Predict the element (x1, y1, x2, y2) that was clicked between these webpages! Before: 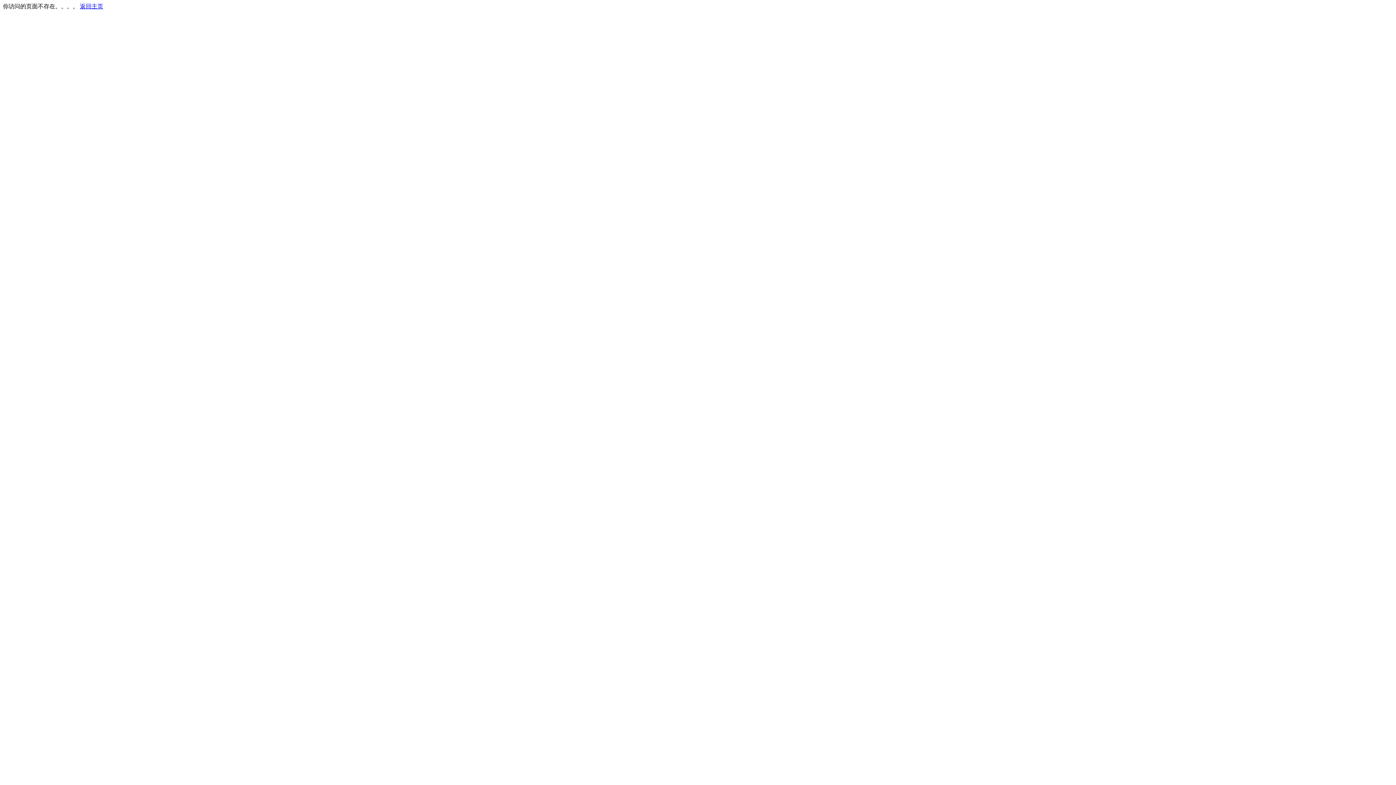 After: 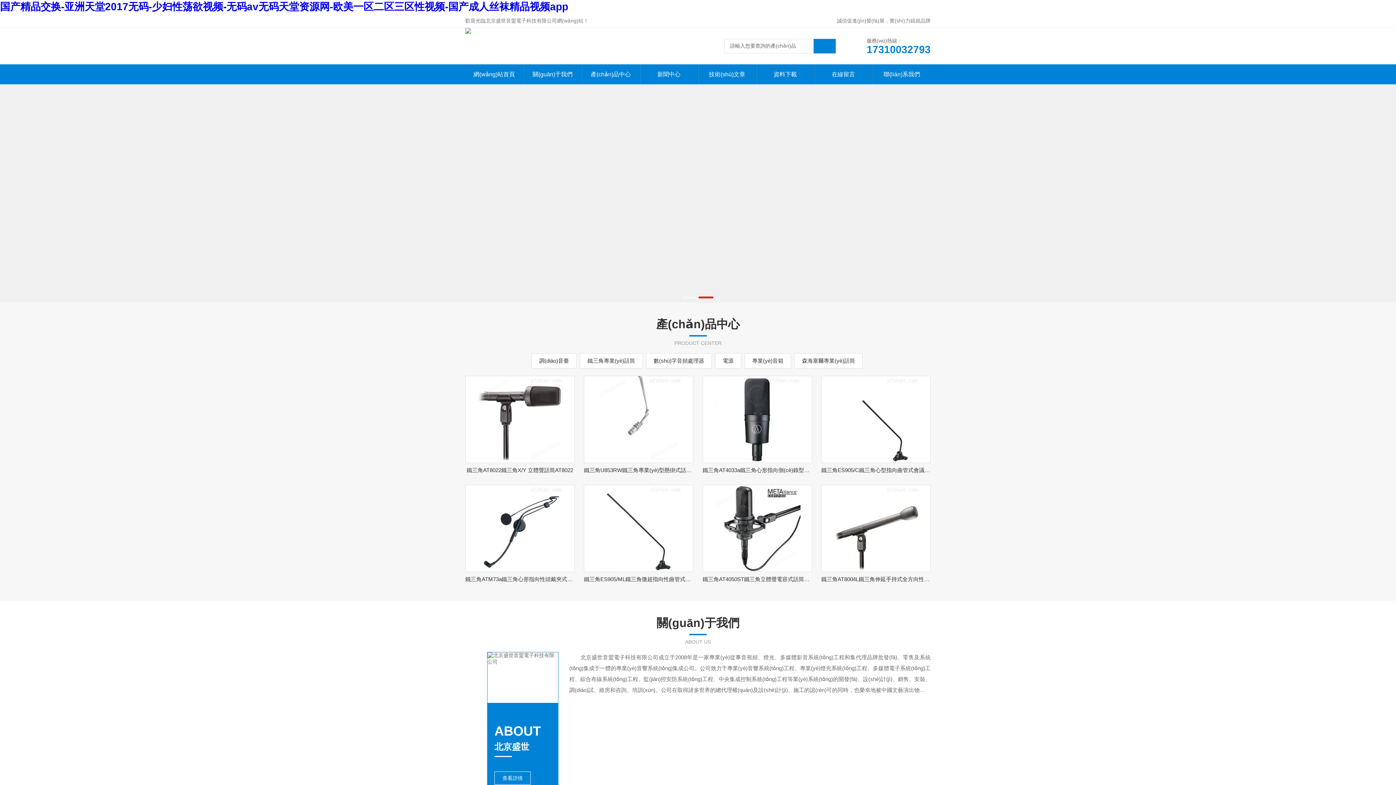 Action: bbox: (80, 3, 103, 9) label: 返回主页